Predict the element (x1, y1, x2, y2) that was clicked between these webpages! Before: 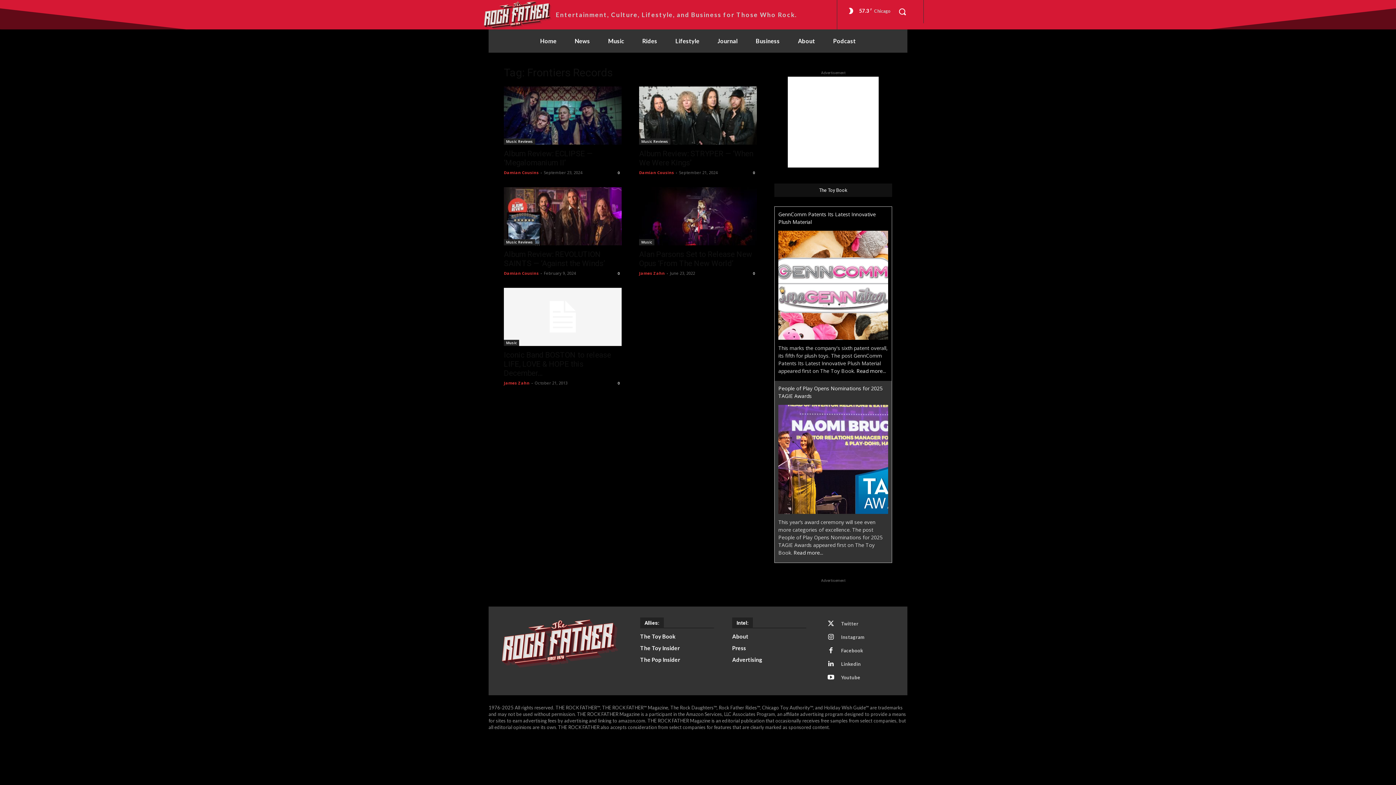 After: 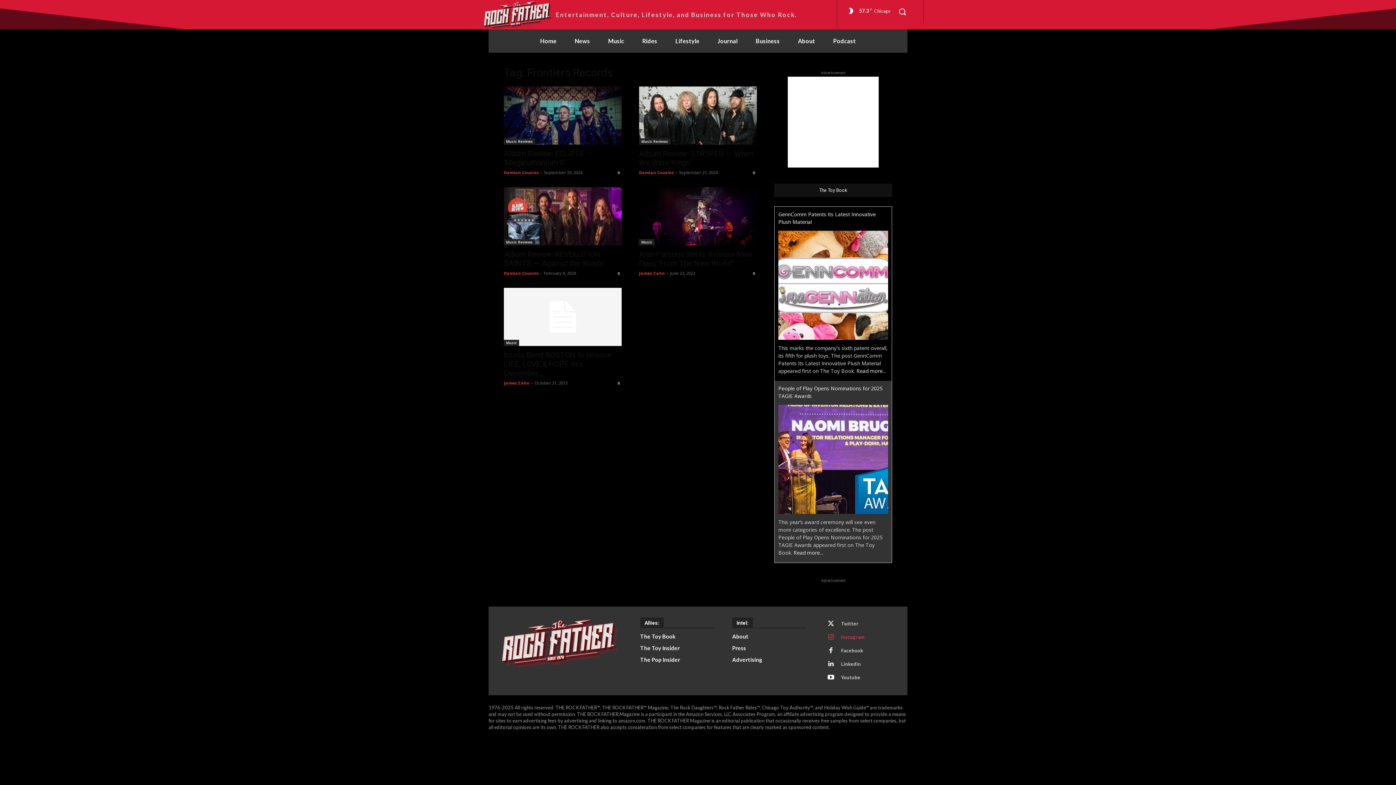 Action: bbox: (824, 631, 837, 644)